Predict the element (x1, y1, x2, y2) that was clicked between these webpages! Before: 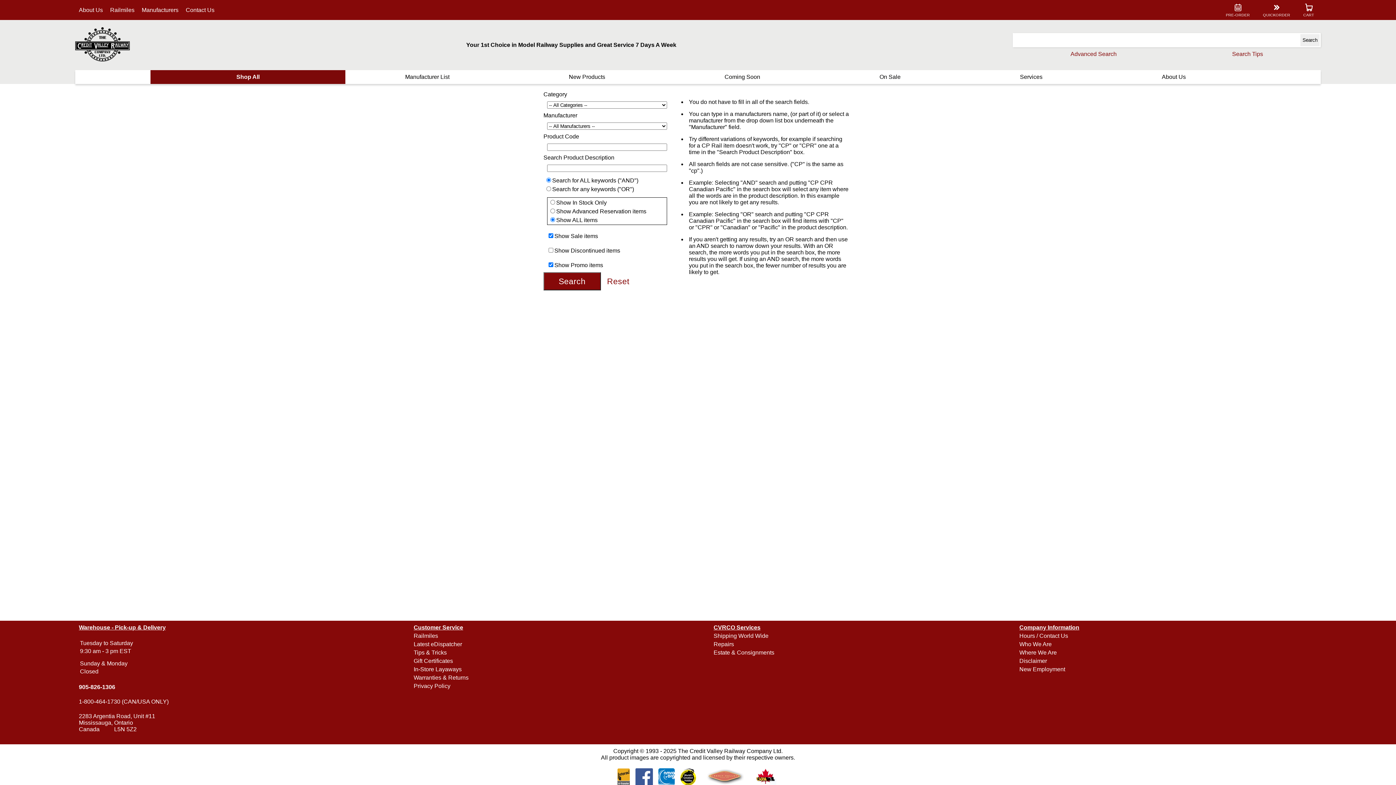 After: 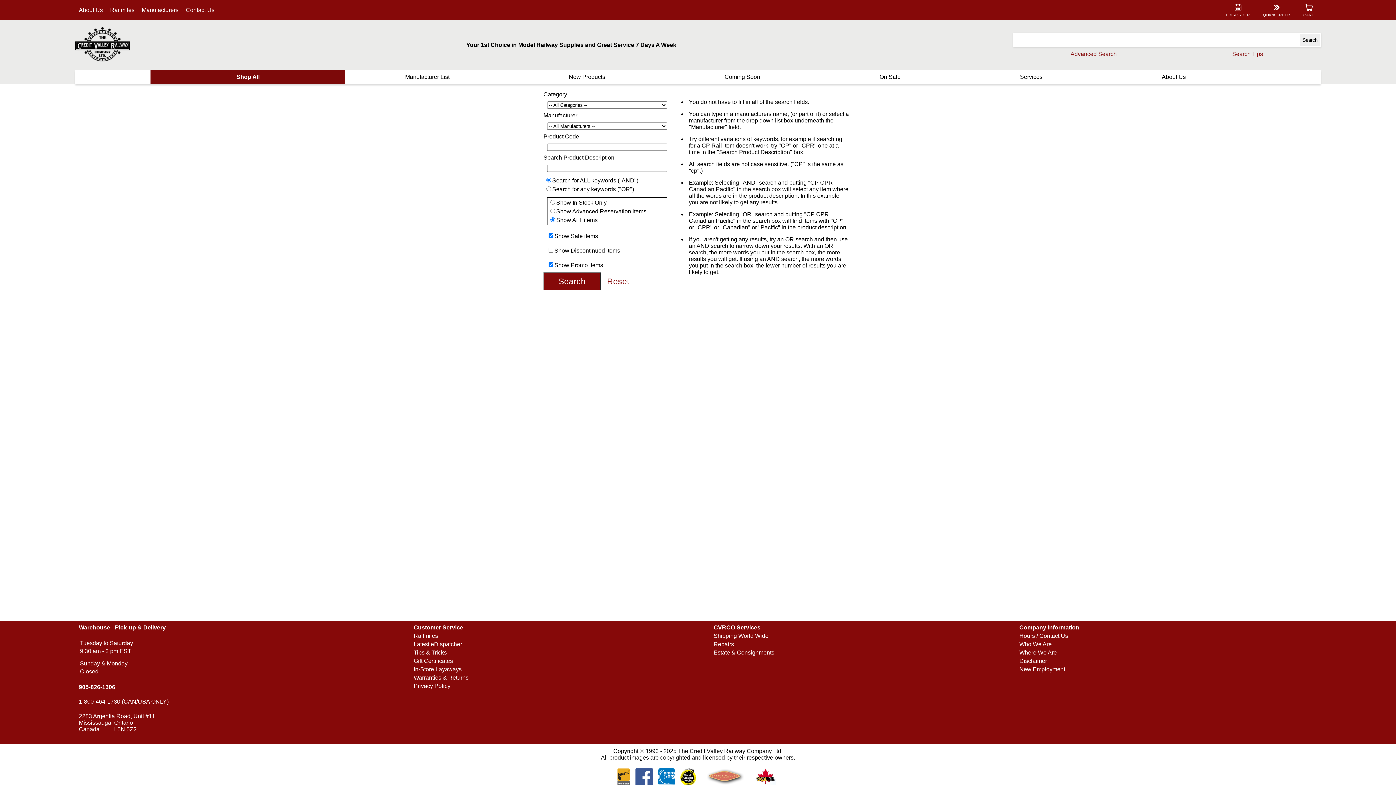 Action: label: 1-800-464-1730 (CAN/USA ONLY) bbox: (78, 698, 168, 705)